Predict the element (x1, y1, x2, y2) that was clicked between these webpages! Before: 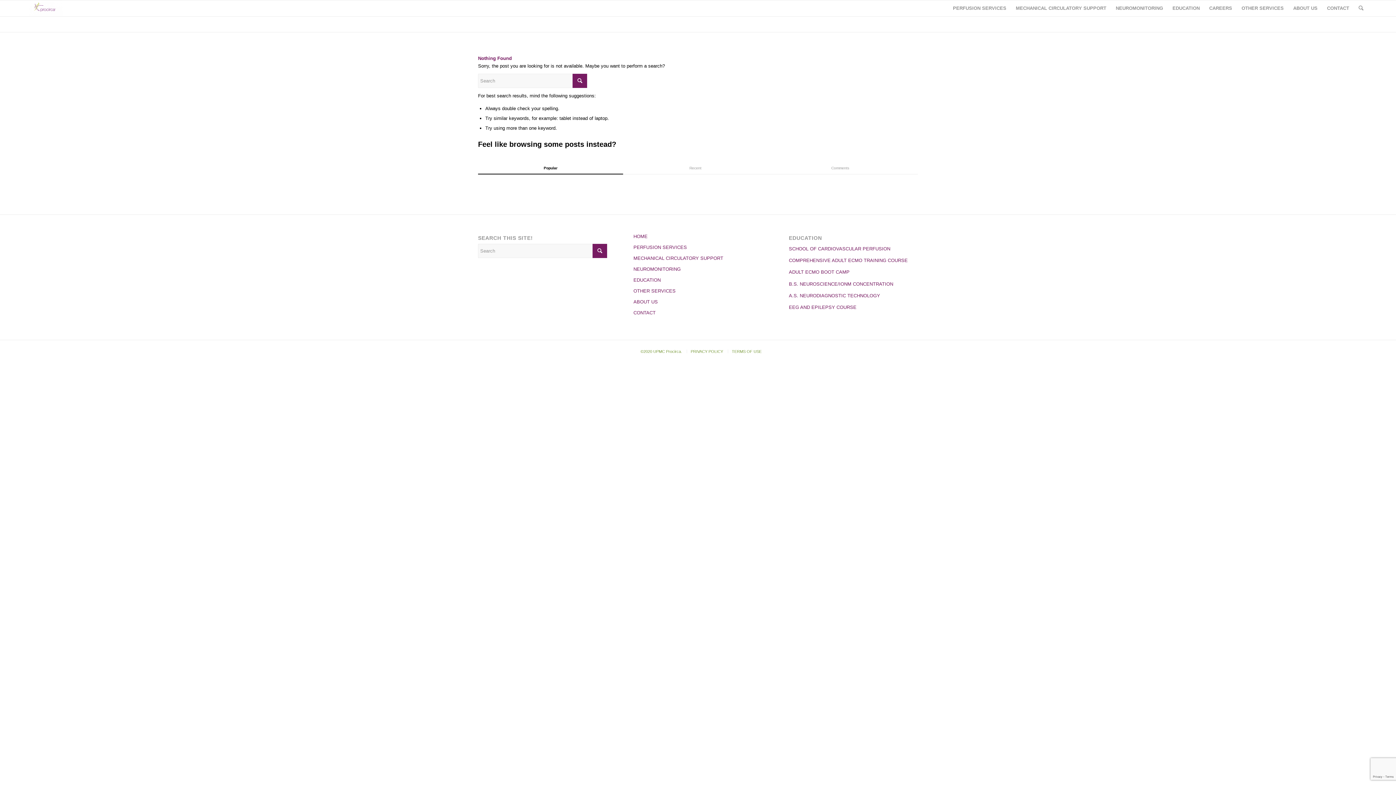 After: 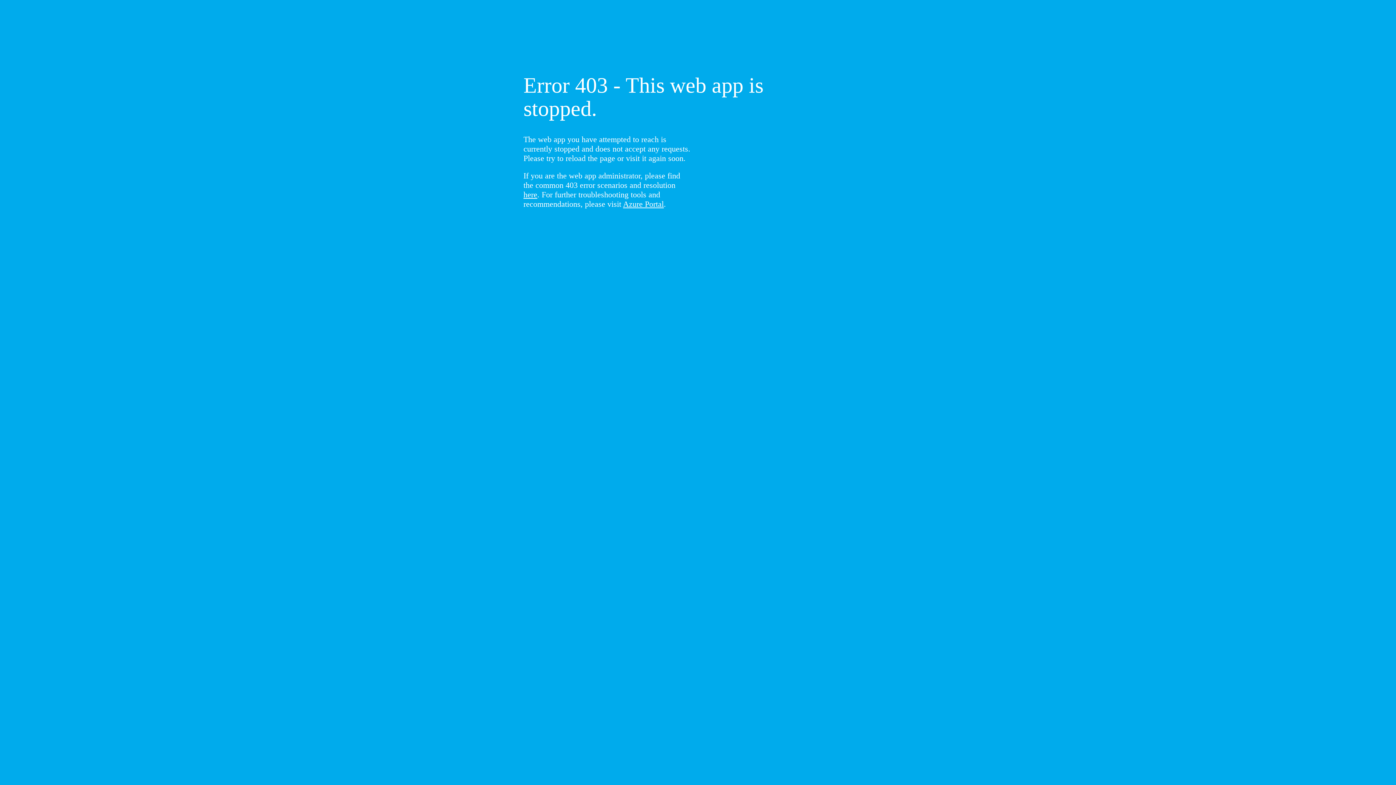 Action: bbox: (633, 231, 762, 242) label: HOME